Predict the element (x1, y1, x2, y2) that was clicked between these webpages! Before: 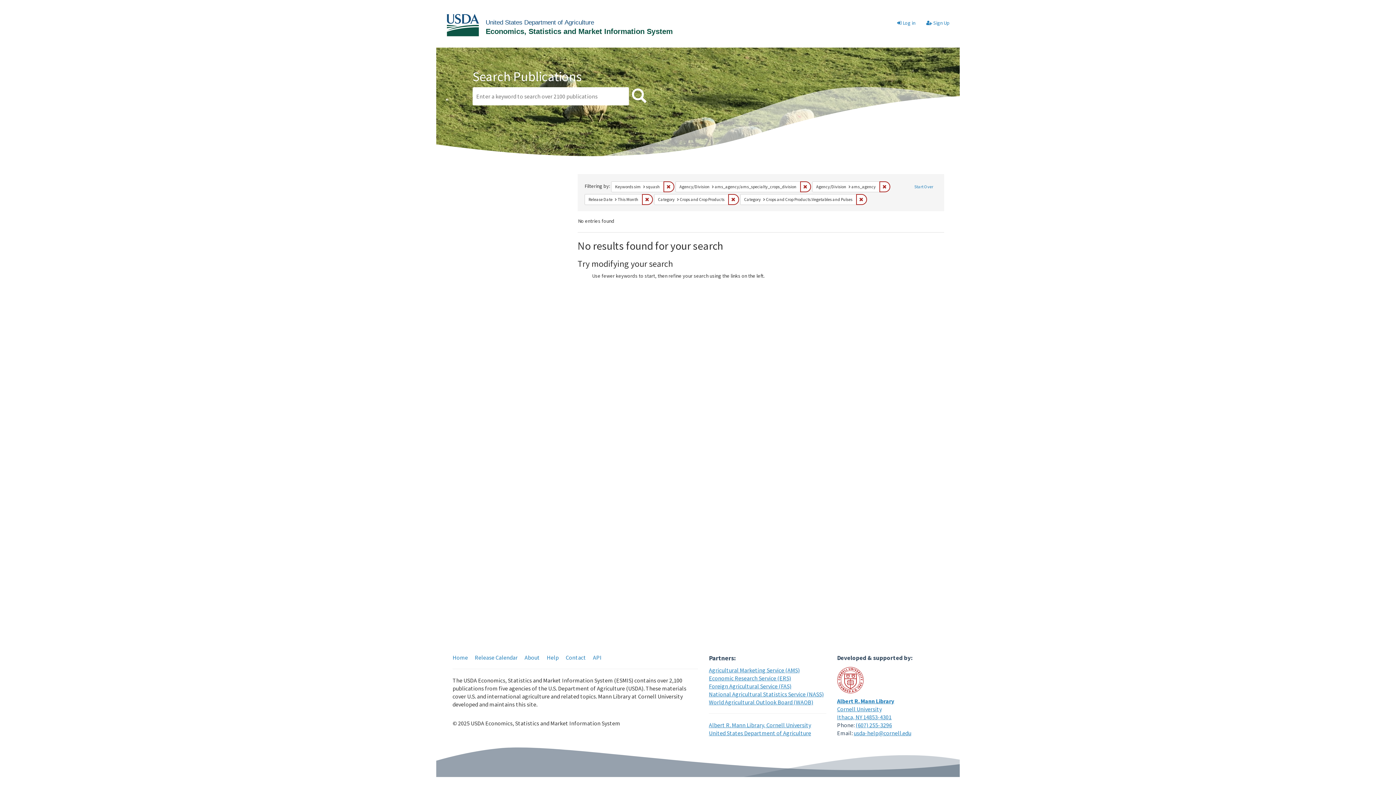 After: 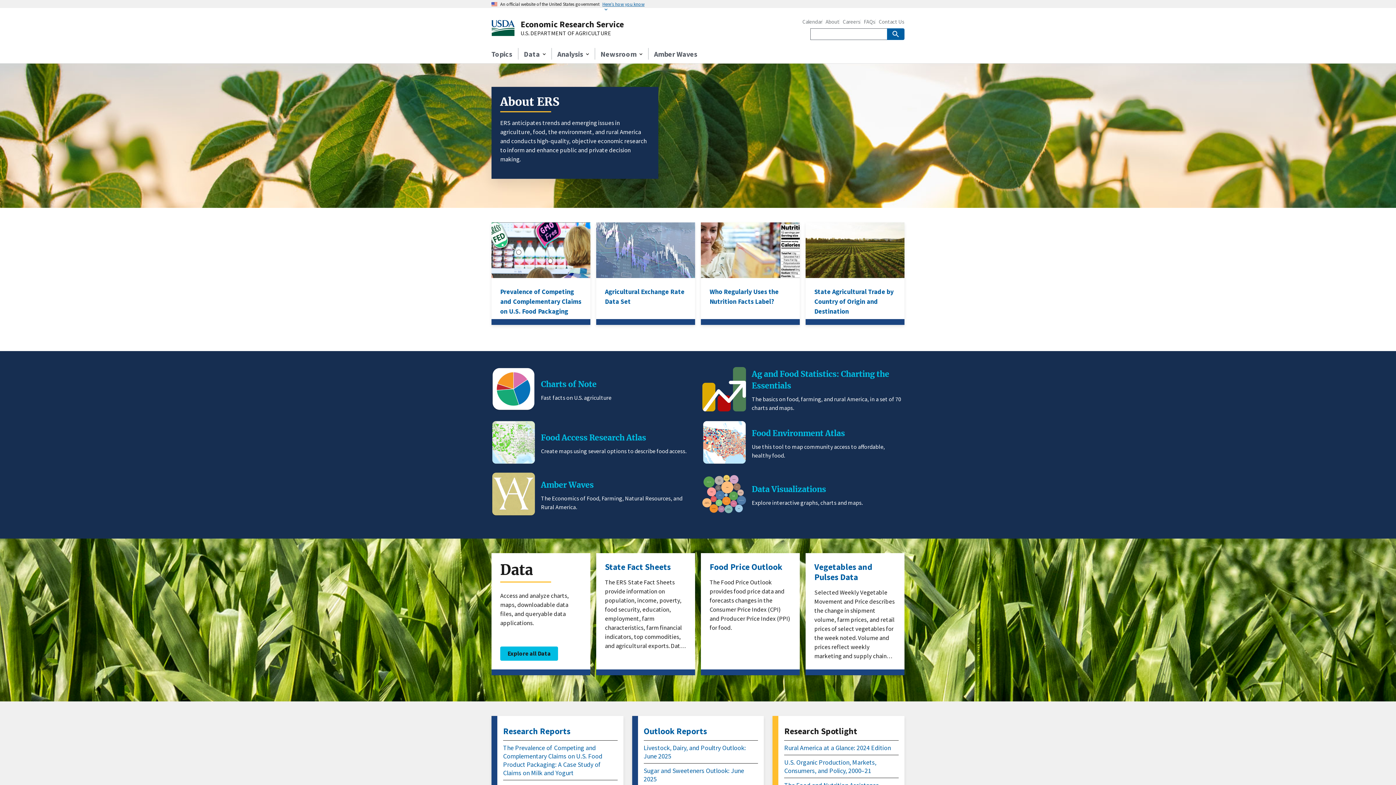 Action: label: Economic Research Service (ERS) bbox: (709, 674, 791, 682)